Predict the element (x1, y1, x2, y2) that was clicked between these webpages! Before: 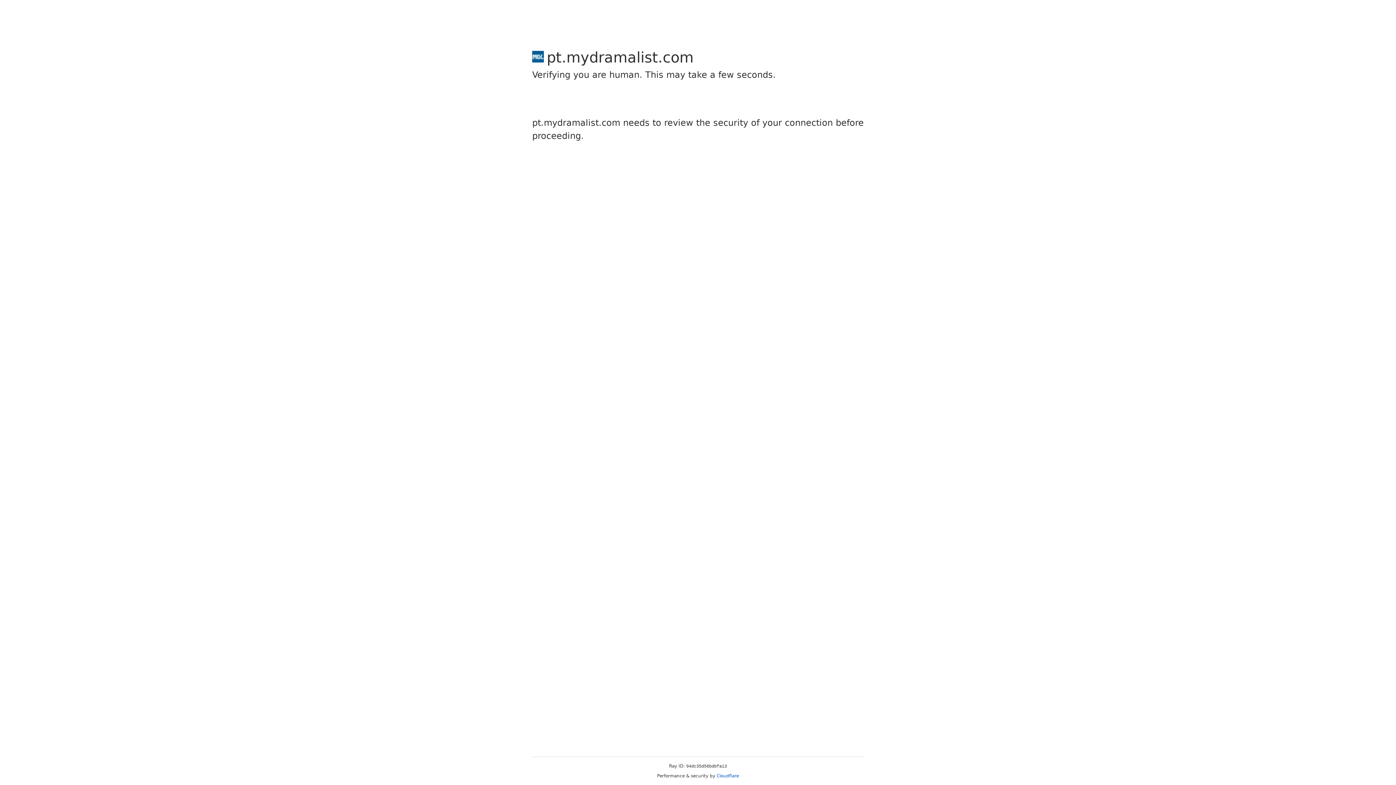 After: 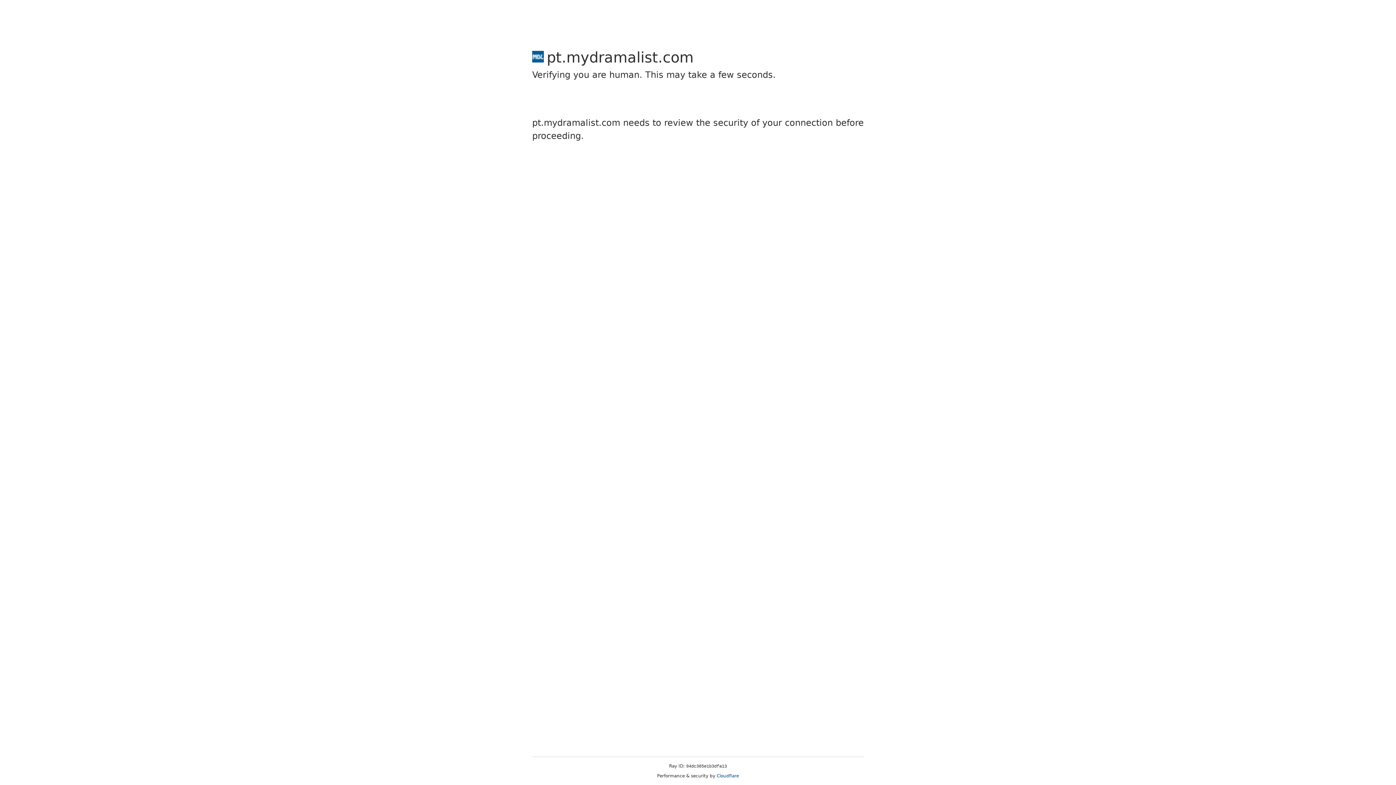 Action: label: Cloudflare bbox: (716, 773, 739, 778)